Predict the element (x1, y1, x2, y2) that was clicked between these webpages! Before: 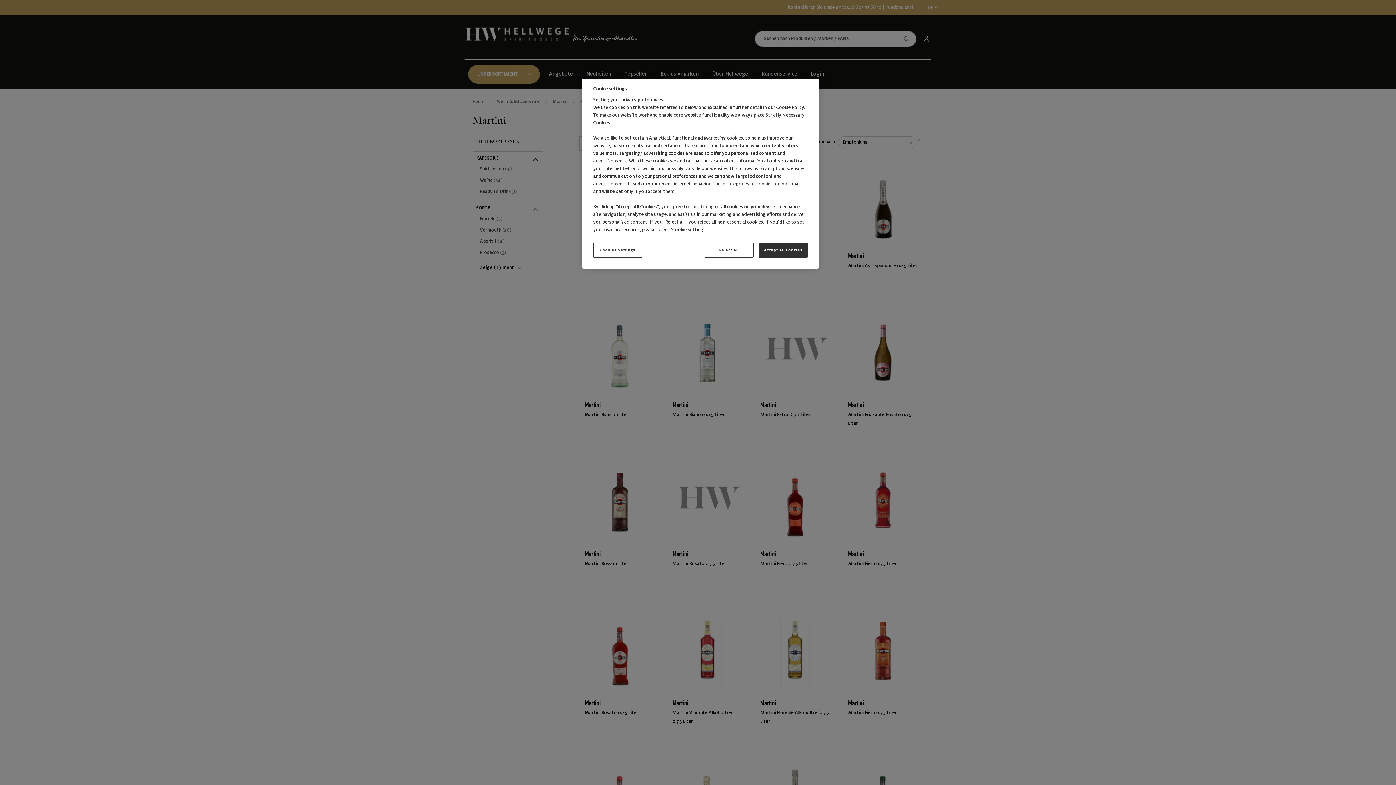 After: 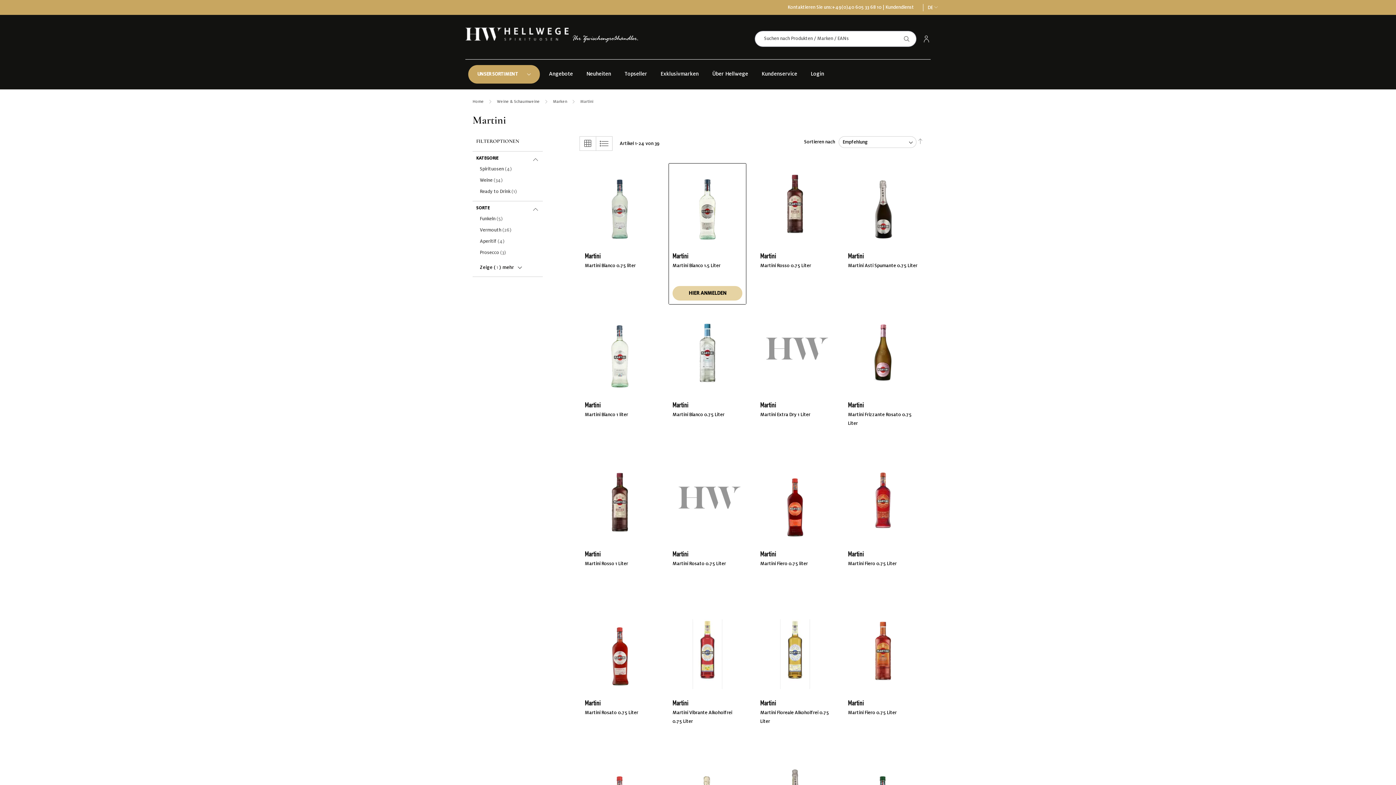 Action: bbox: (704, 242, 753, 257) label: Reject All